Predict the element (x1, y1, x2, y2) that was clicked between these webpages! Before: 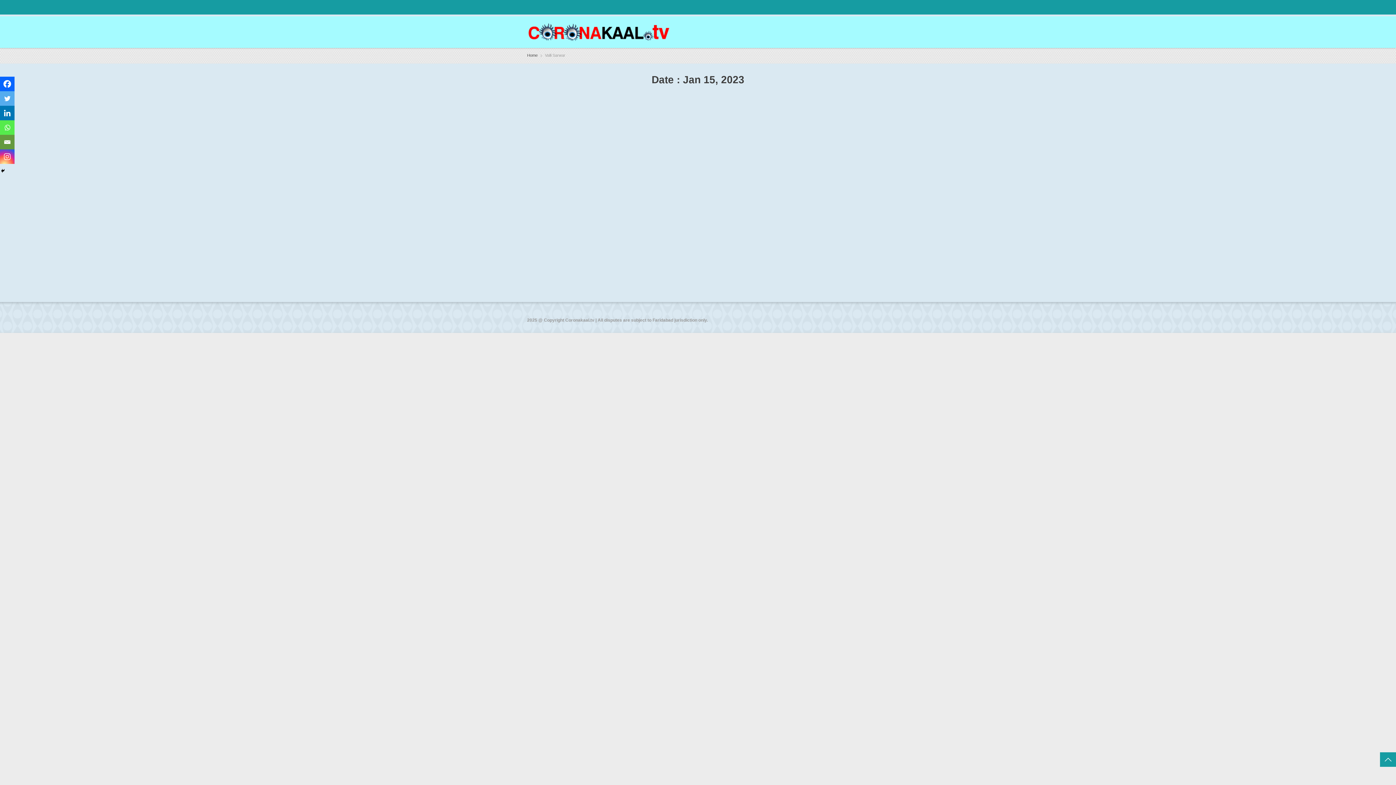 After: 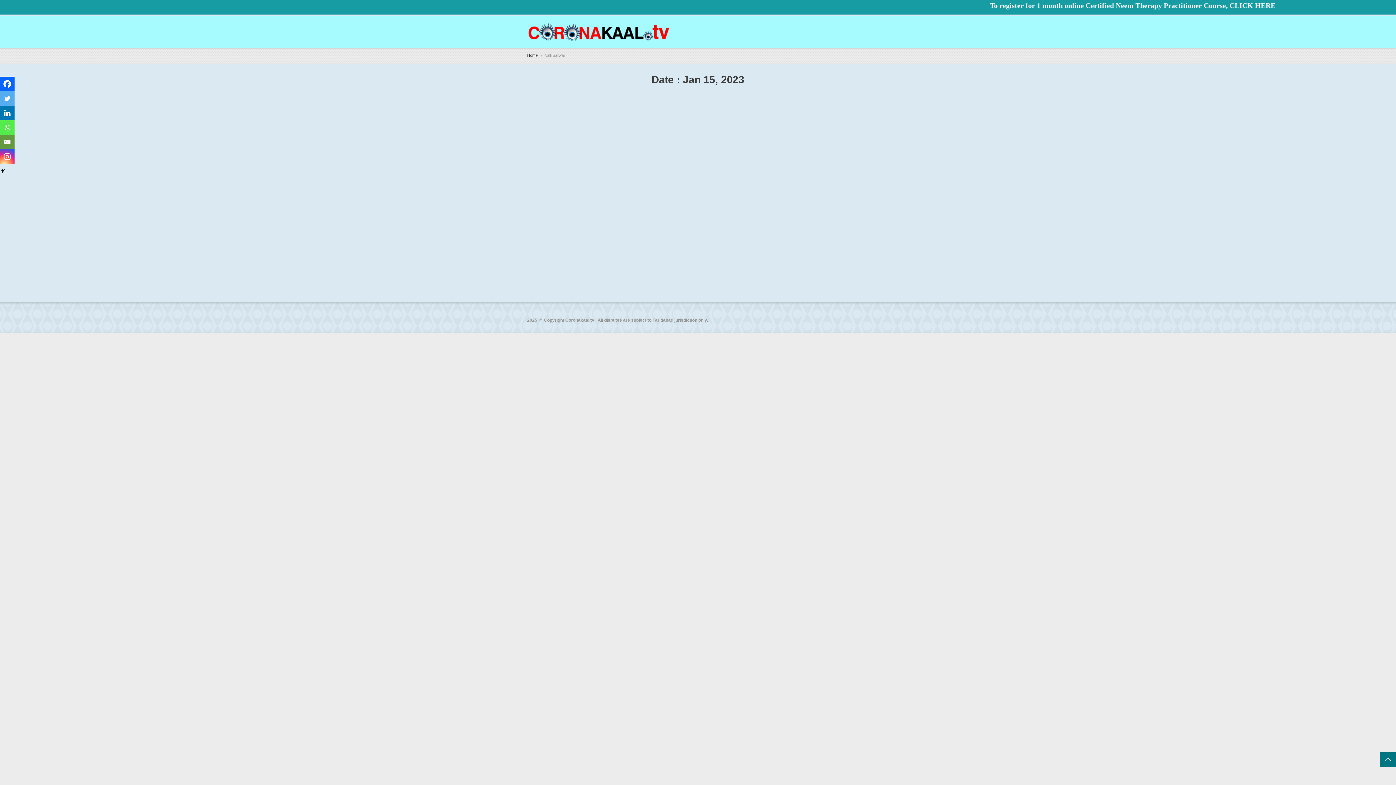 Action: label: Top bbox: (1380, 752, 1396, 767)